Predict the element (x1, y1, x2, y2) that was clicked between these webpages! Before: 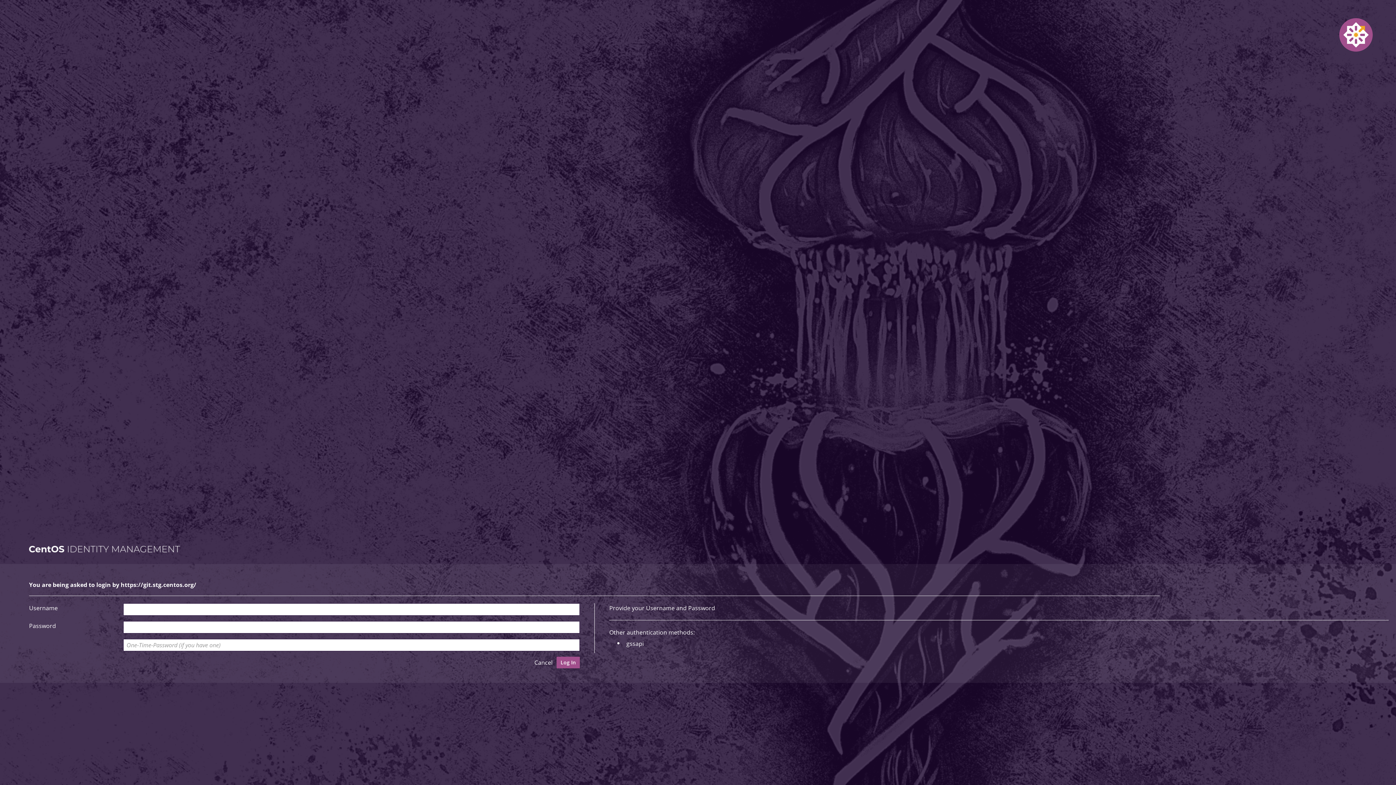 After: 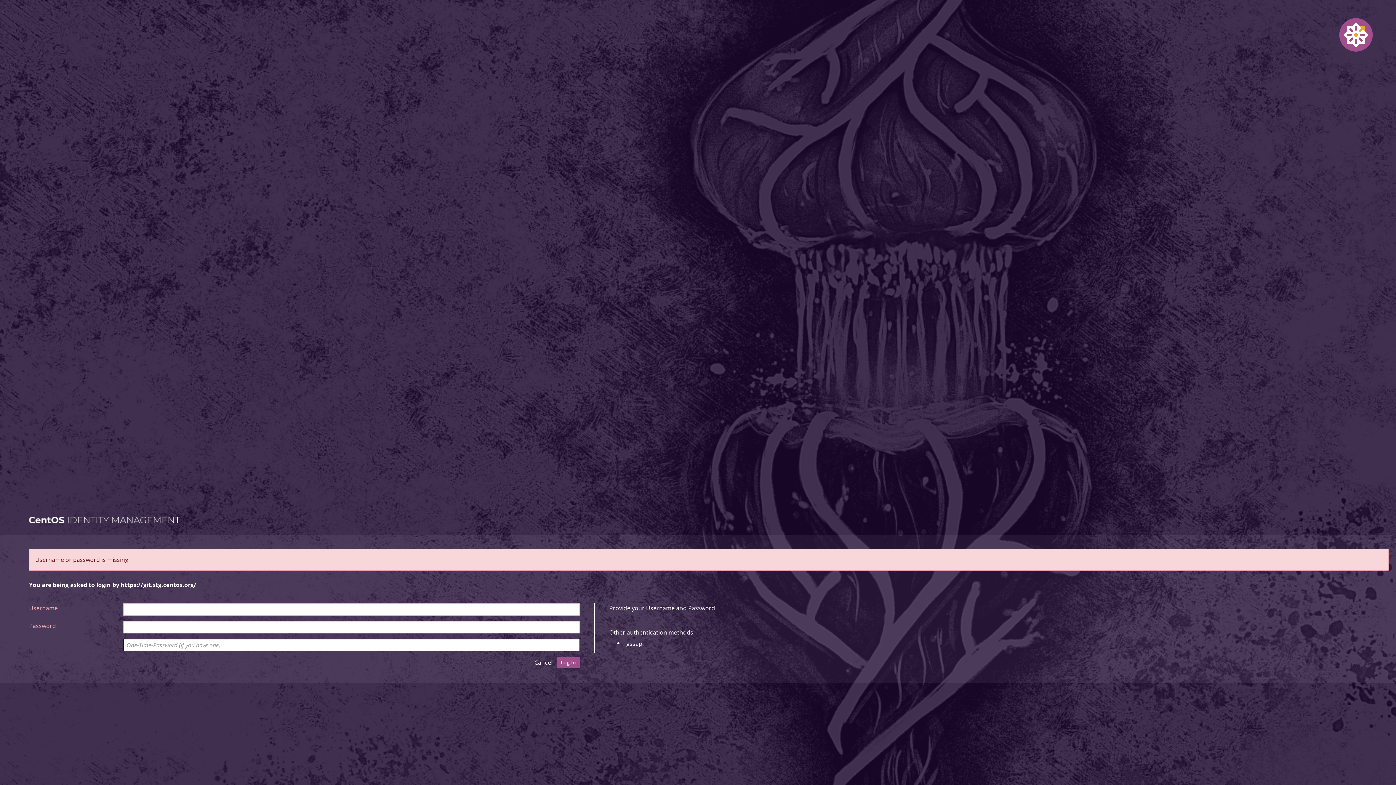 Action: bbox: (556, 657, 579, 668) label: Log In